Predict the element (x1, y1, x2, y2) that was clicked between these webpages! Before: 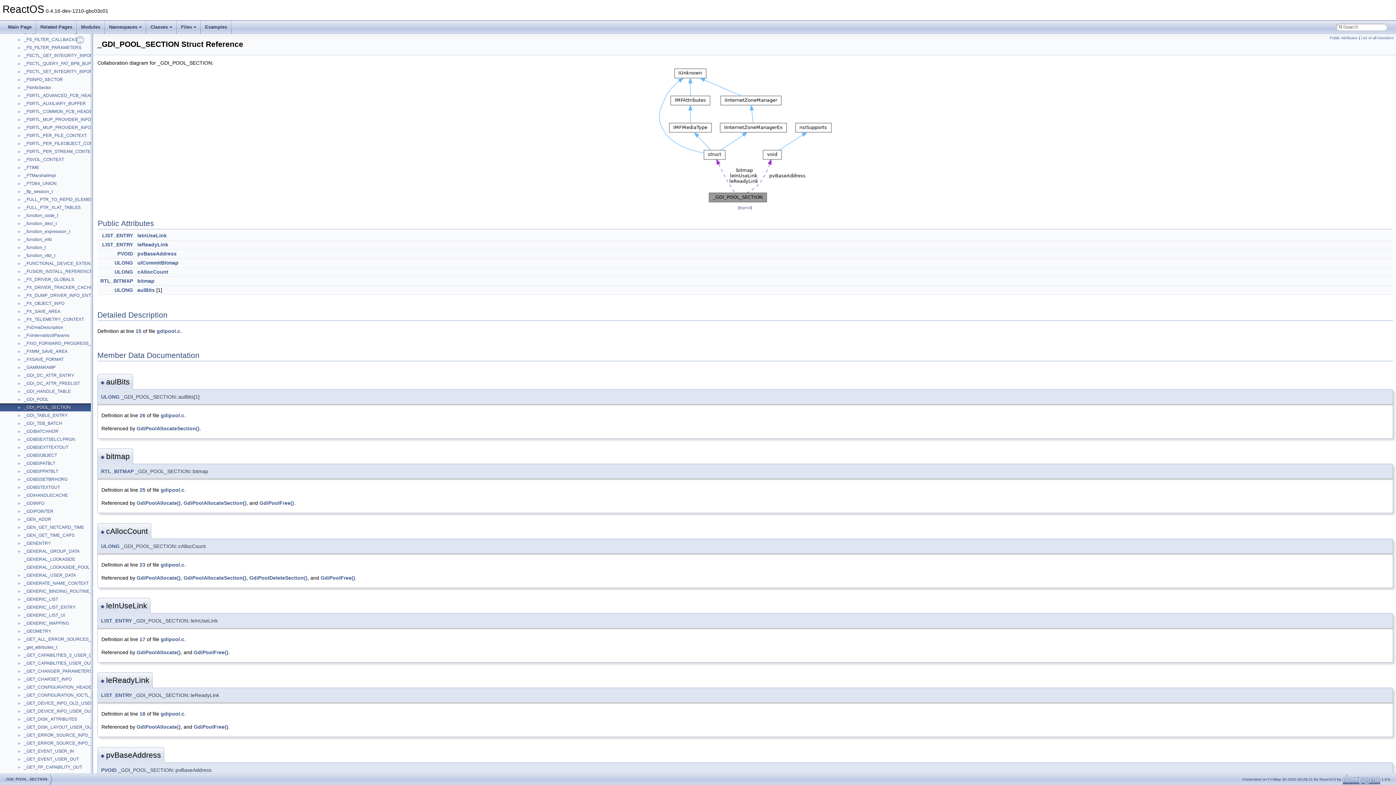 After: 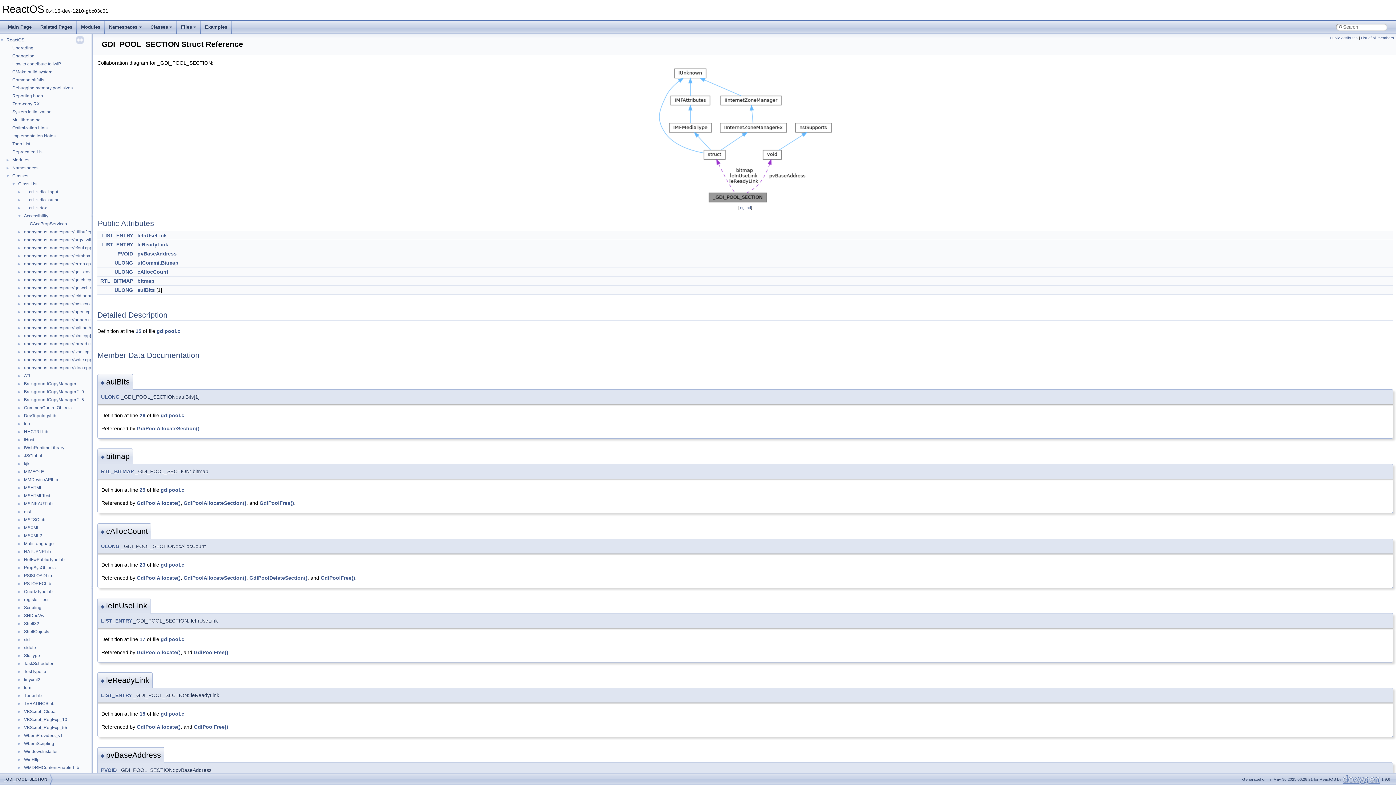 Action: label: ► bbox: (0, 212, 23, 218)